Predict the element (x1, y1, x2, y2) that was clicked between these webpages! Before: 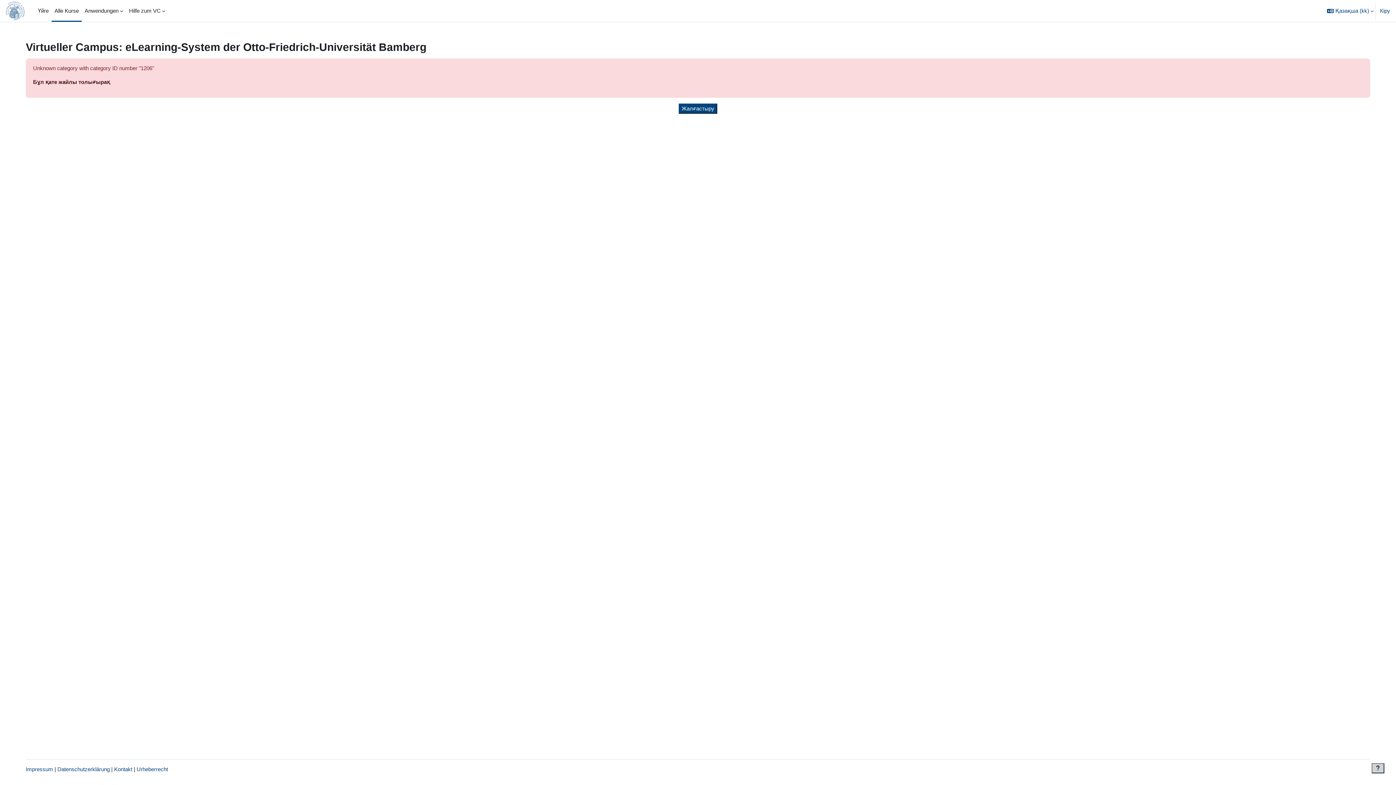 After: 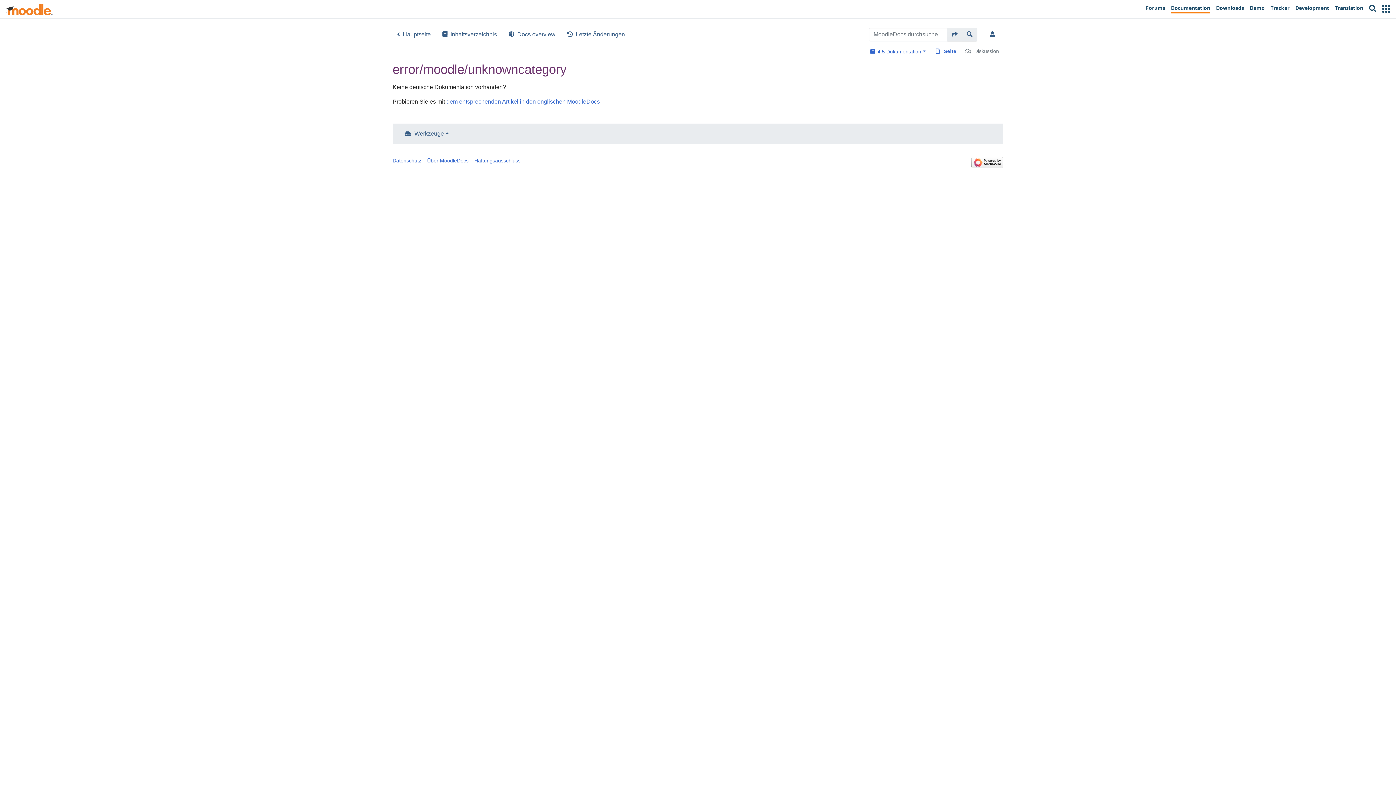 Action: bbox: (33, 78, 110, 85) label: Бұл қате жайлы толығырақ